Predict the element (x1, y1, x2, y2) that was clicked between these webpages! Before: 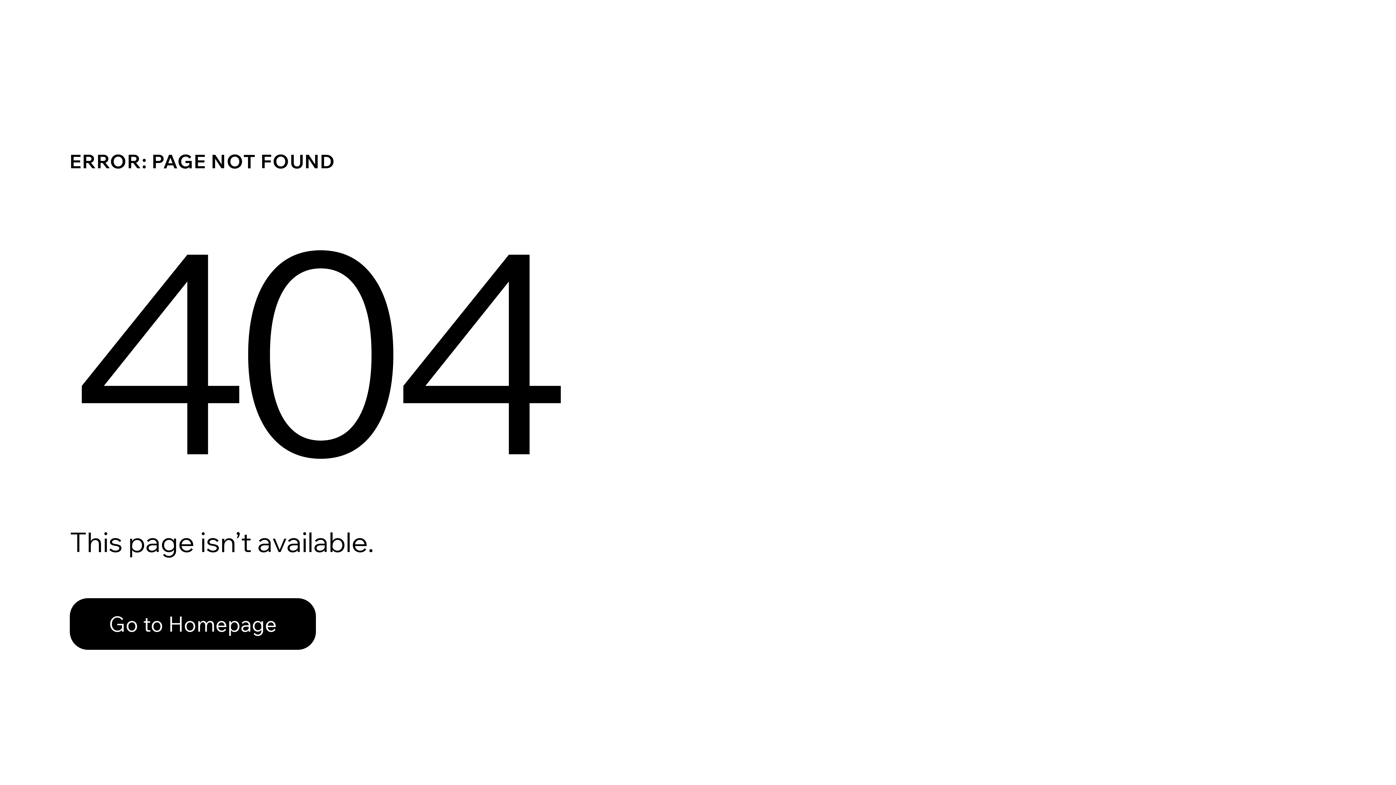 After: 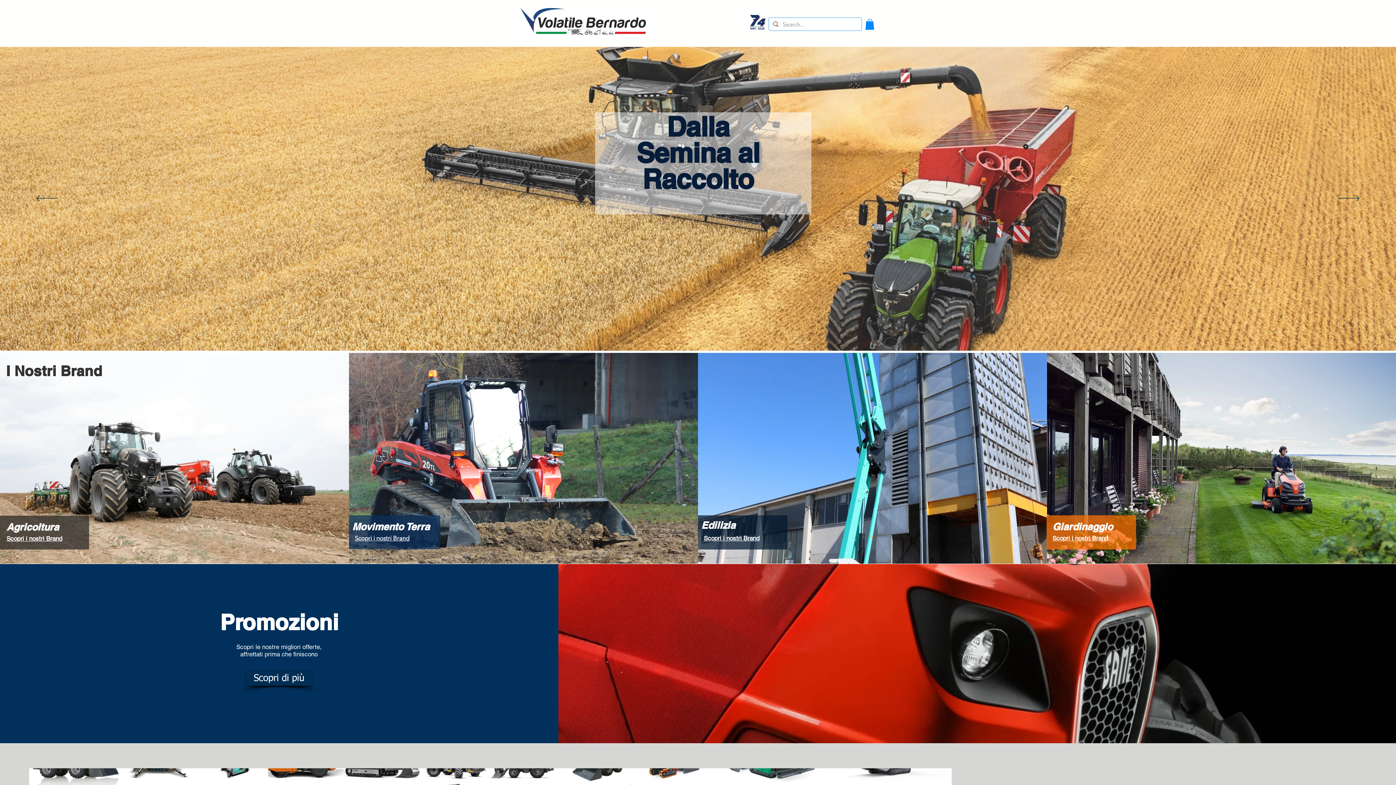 Action: label: Go to Homepage bbox: (69, 582, 768, 659)